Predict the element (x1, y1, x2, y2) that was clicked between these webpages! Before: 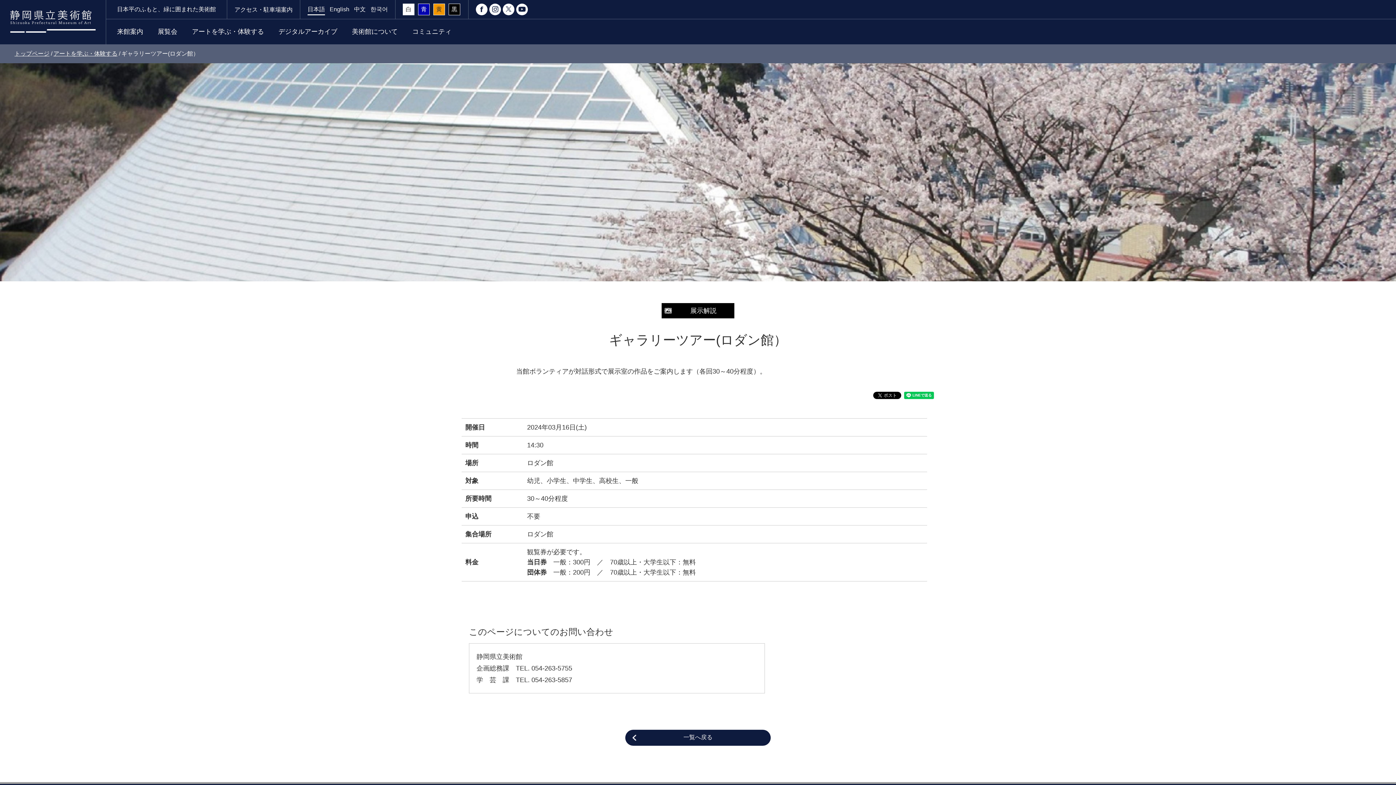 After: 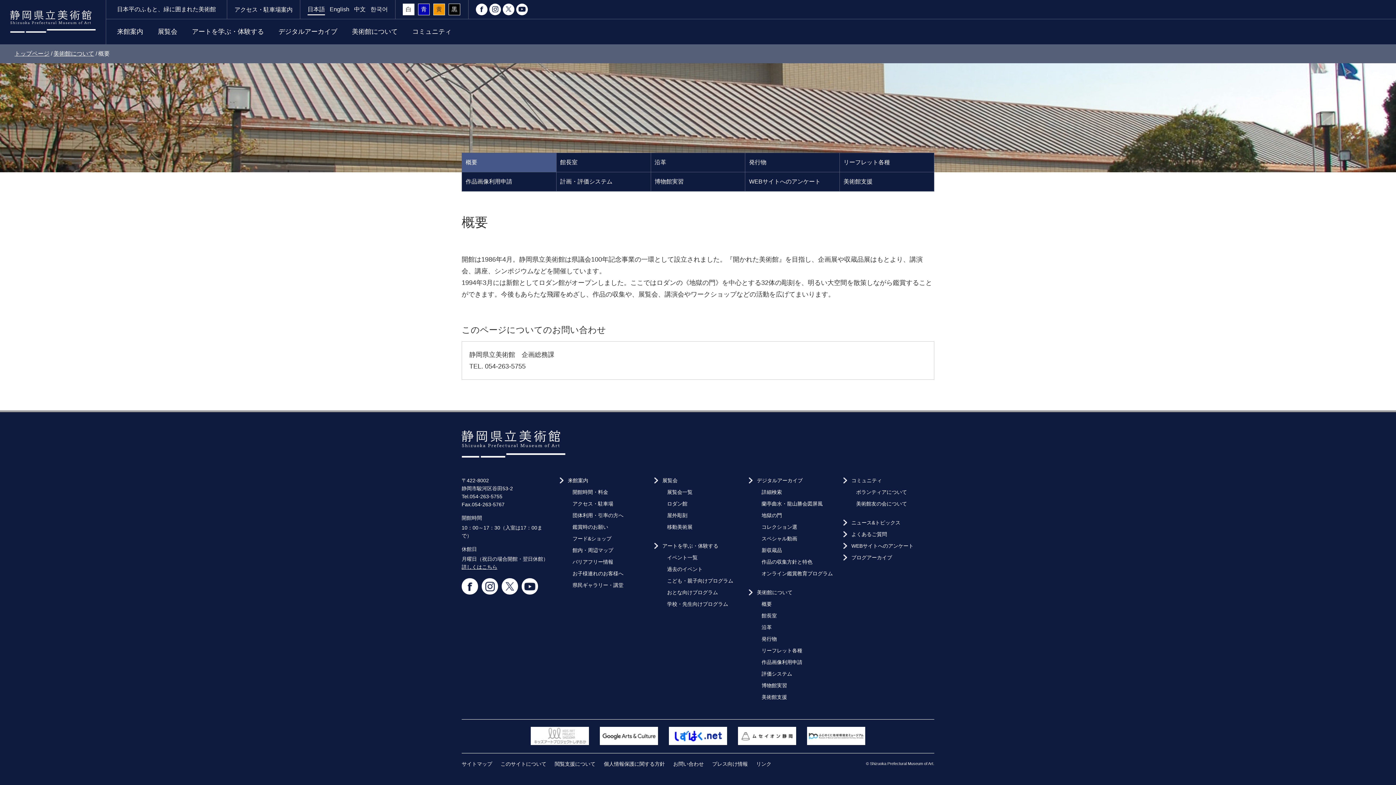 Action: label: 美術館について bbox: (352, 28, 397, 35)